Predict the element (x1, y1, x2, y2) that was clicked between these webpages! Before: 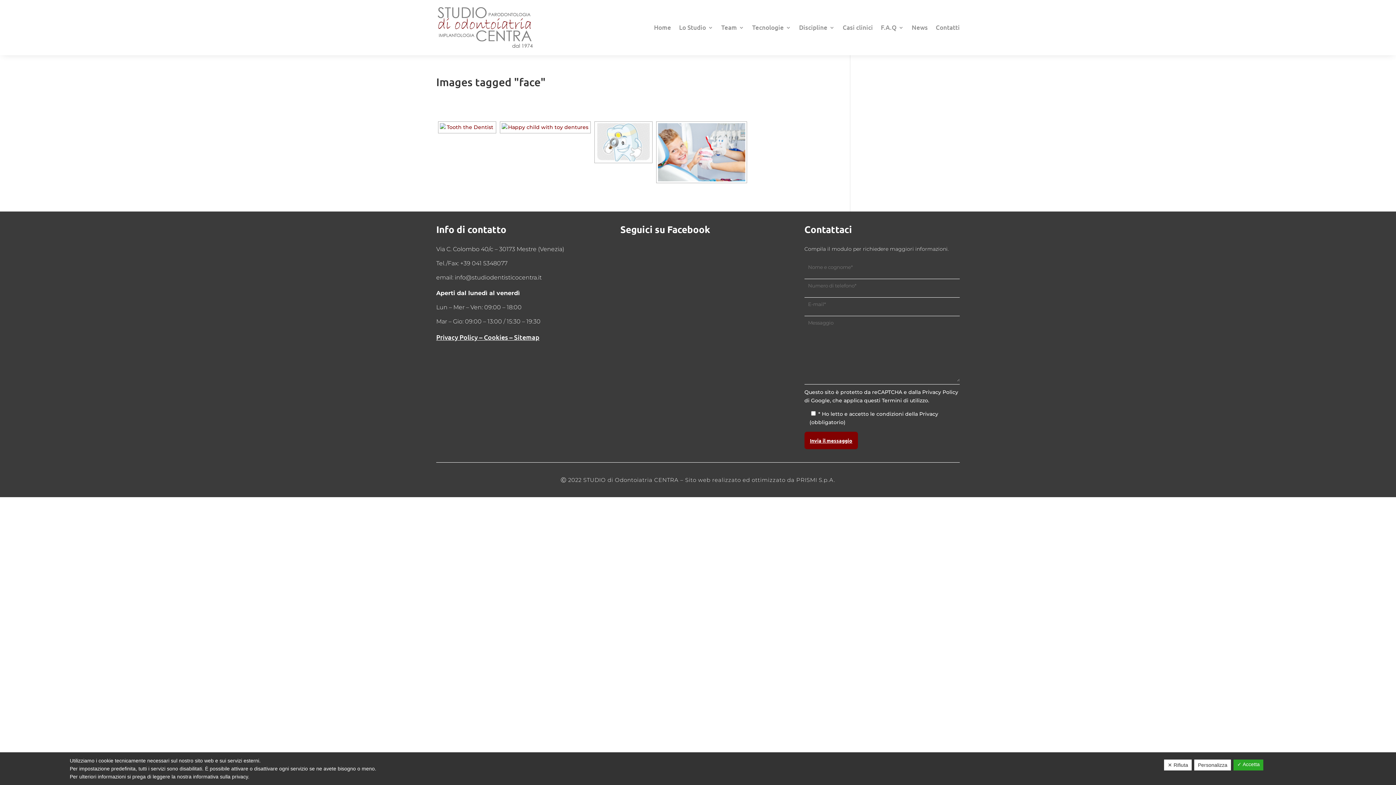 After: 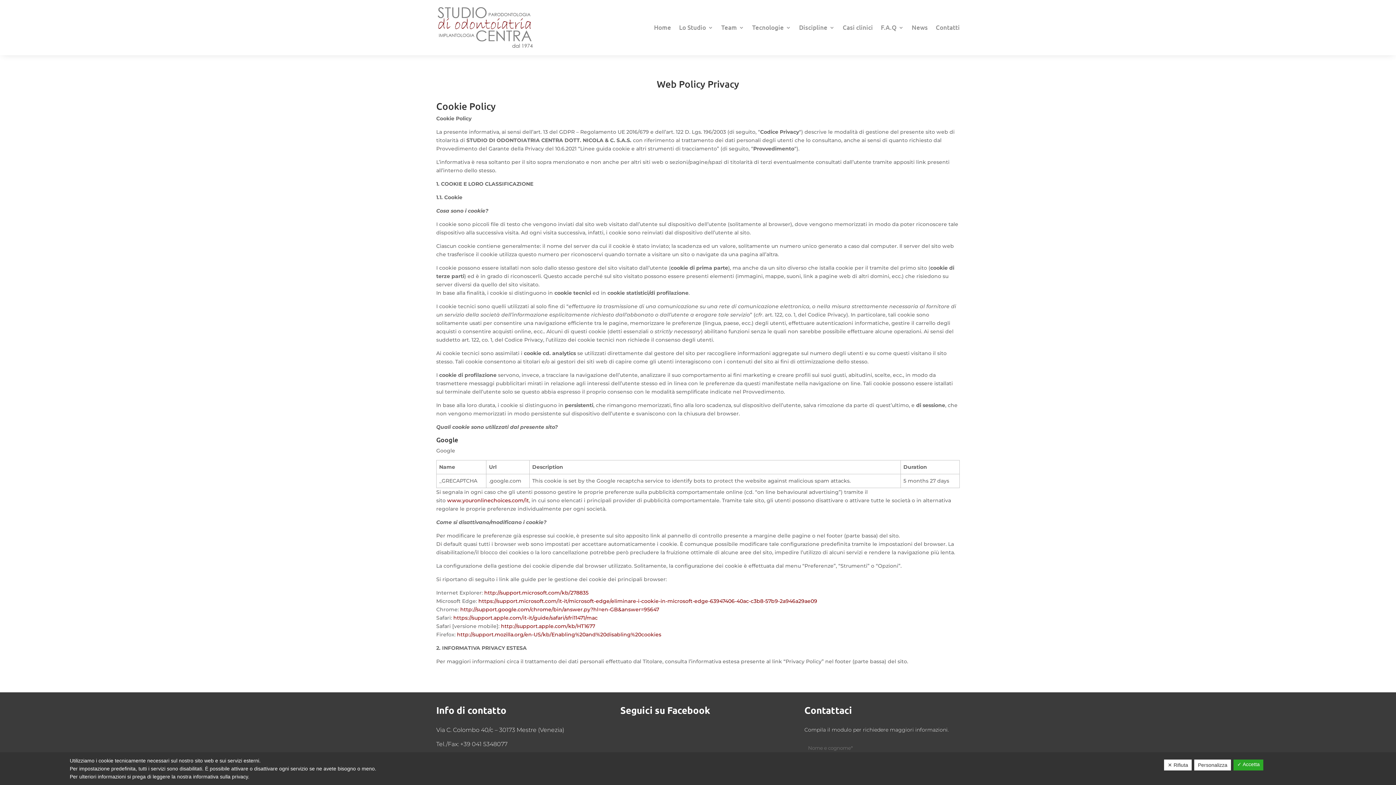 Action: label: Cookies bbox: (484, 332, 508, 341)